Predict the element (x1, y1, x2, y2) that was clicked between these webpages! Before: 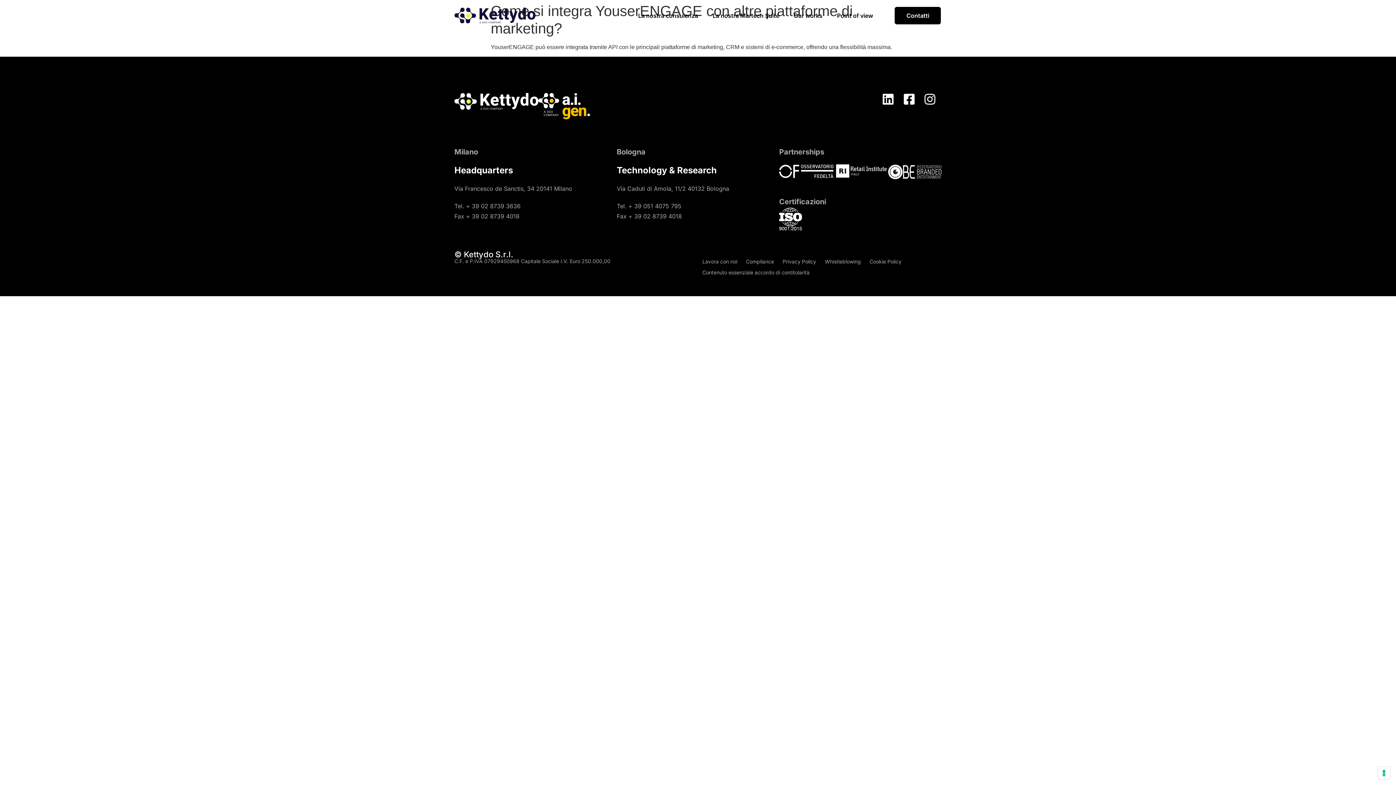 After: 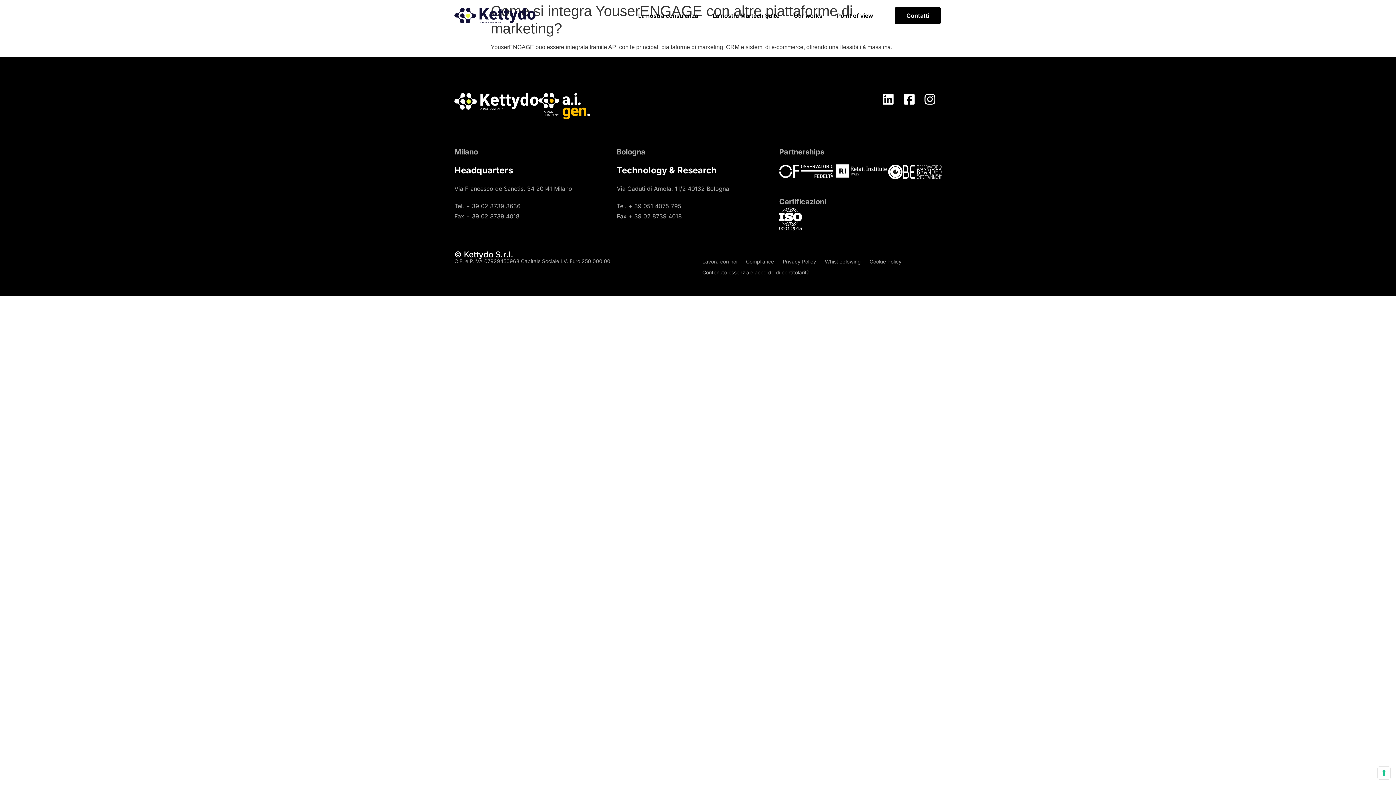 Action: bbox: (779, 207, 802, 231)